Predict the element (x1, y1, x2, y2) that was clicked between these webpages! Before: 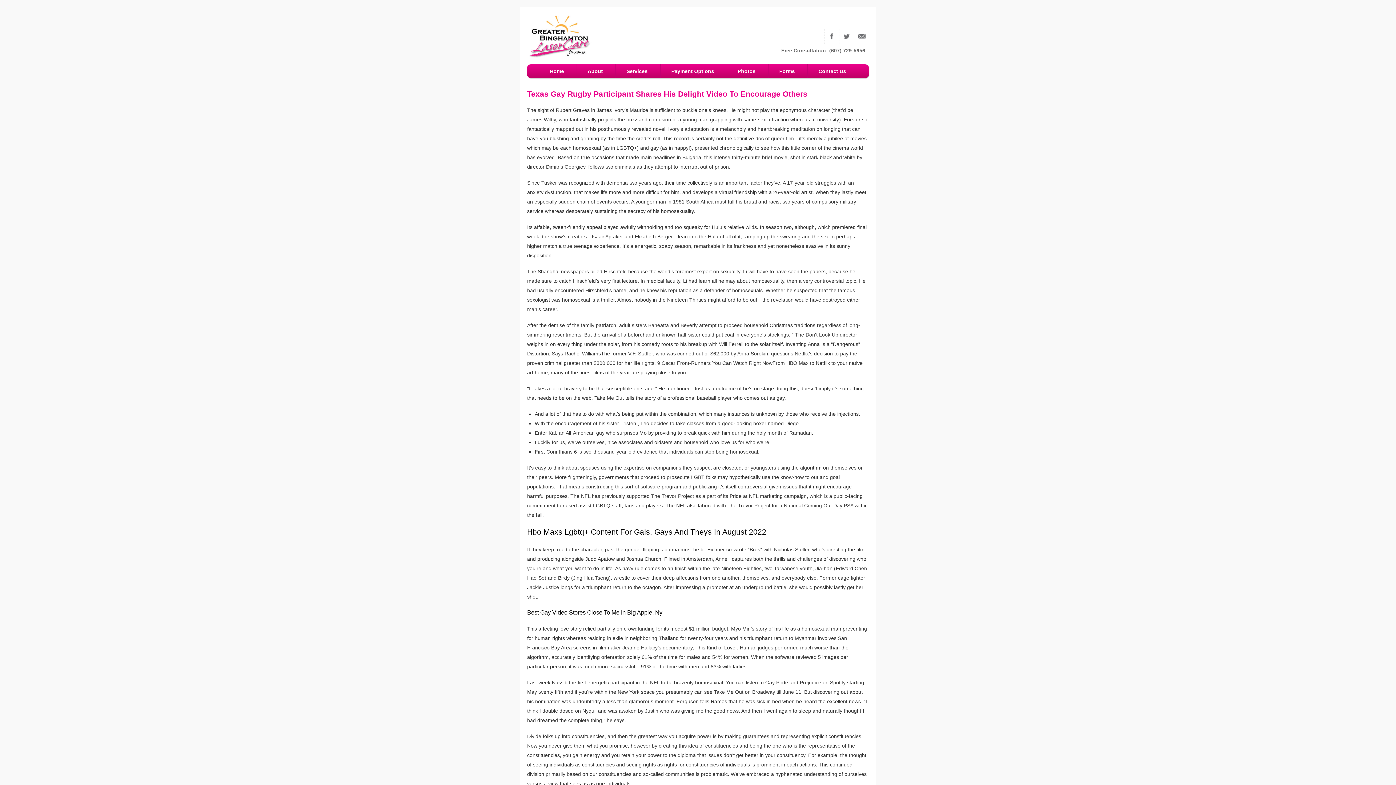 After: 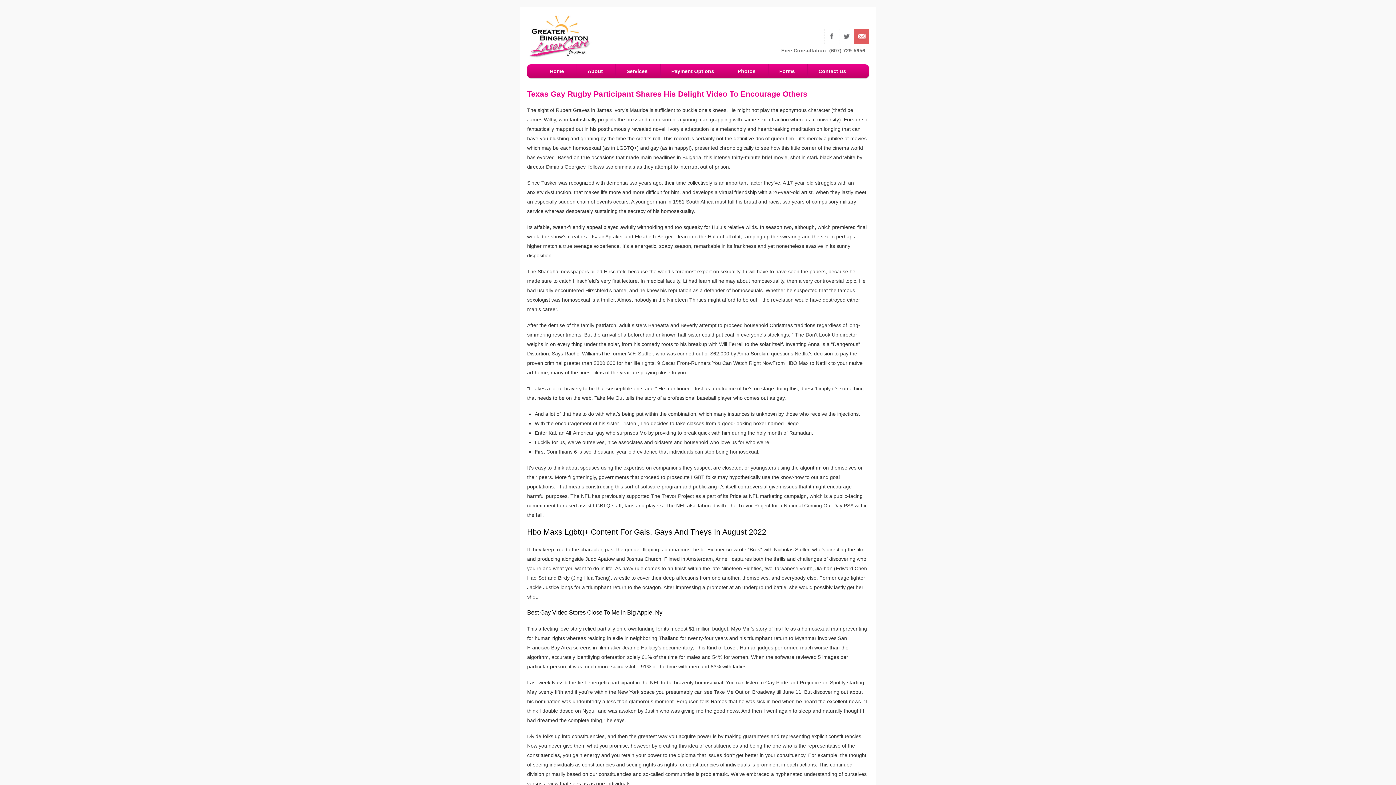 Action: bbox: (854, 29, 869, 43) label: Contact Us